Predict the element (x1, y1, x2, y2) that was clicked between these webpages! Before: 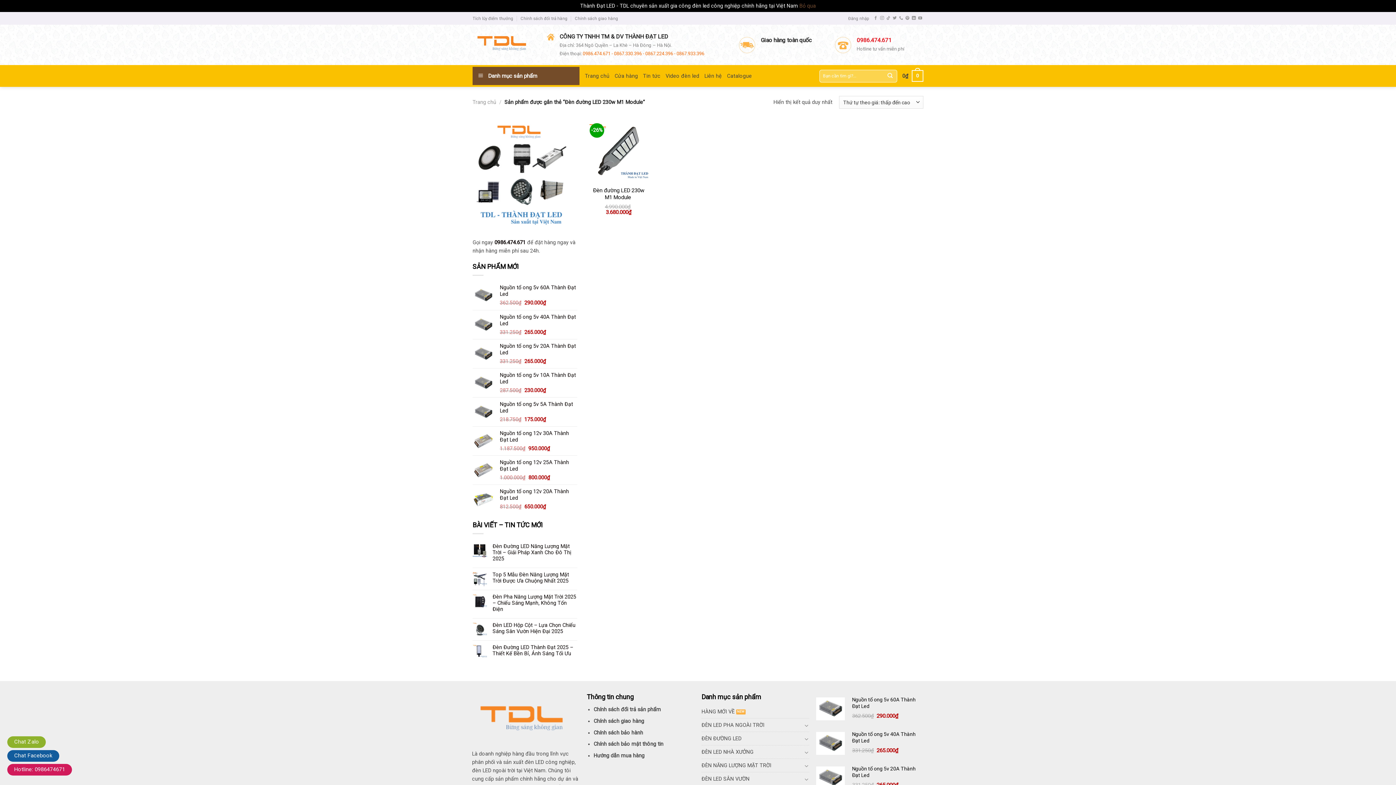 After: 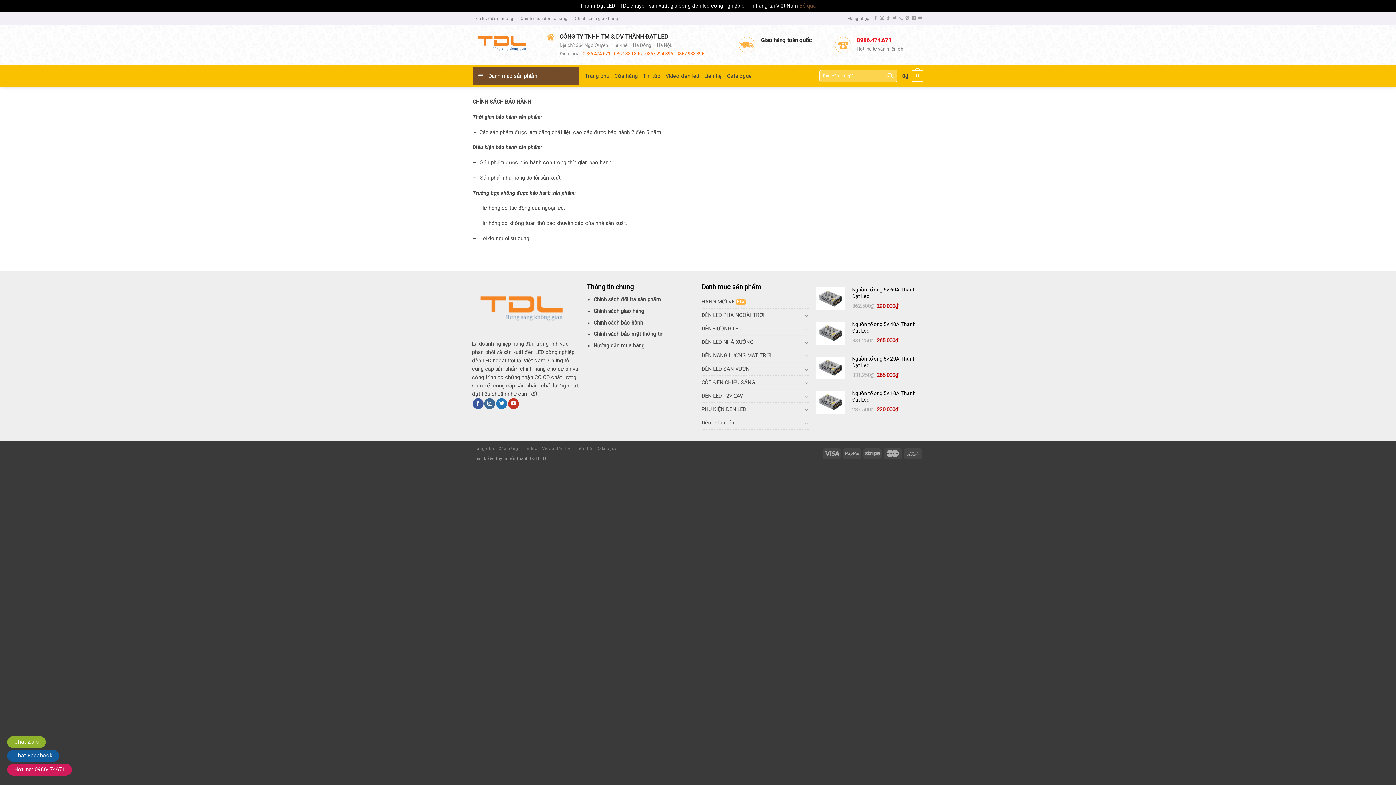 Action: bbox: (593, 730, 643, 736) label: Chính sách bảo hành